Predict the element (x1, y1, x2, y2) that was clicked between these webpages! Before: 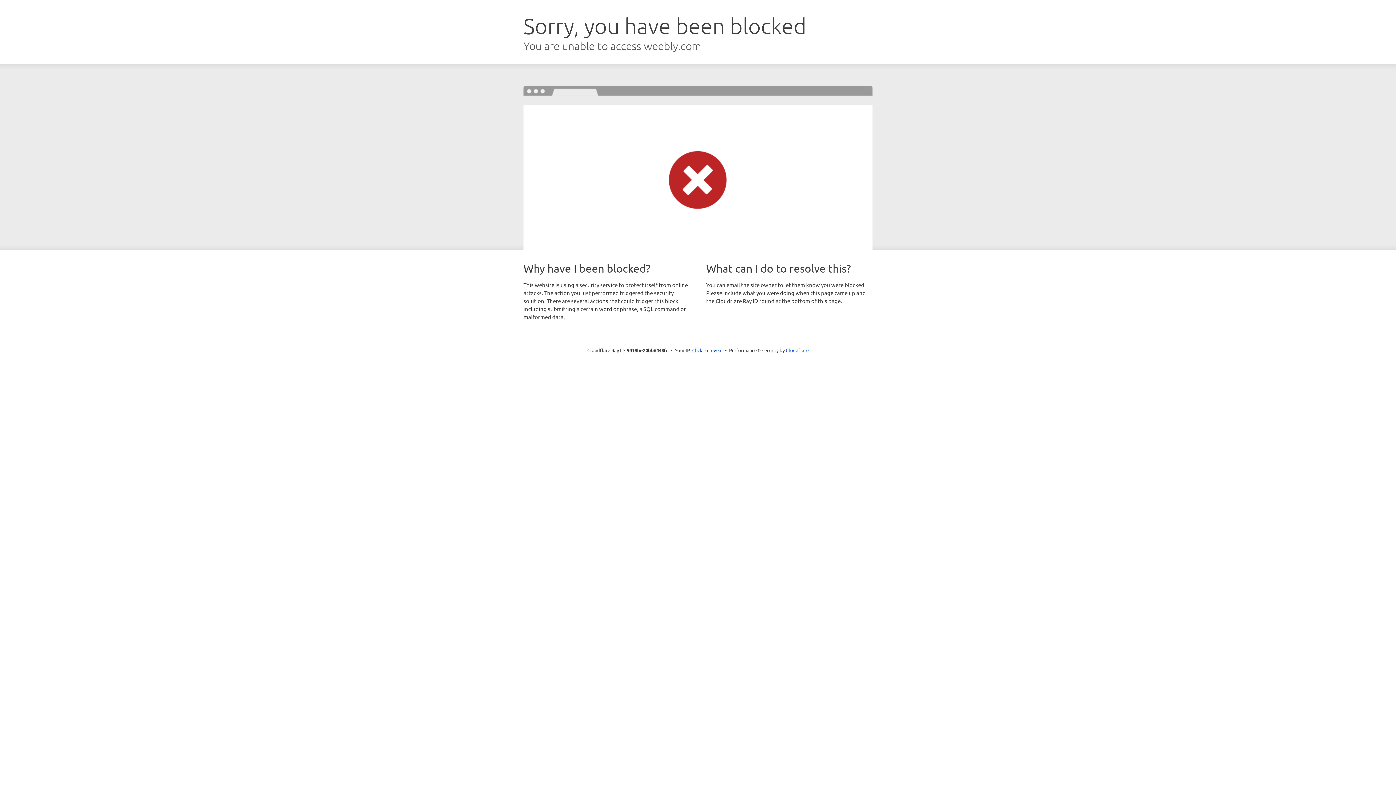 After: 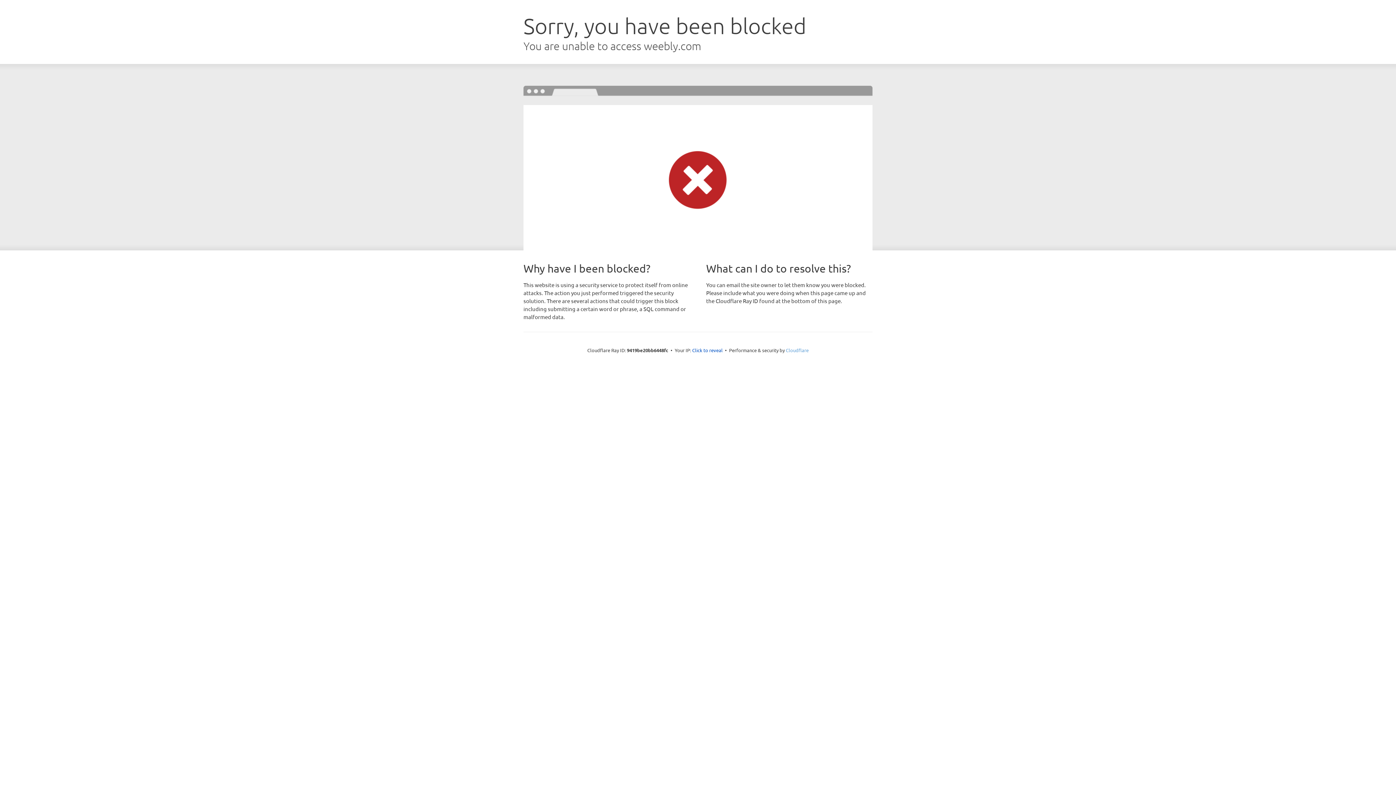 Action: bbox: (786, 347, 808, 353) label: Cloudflare